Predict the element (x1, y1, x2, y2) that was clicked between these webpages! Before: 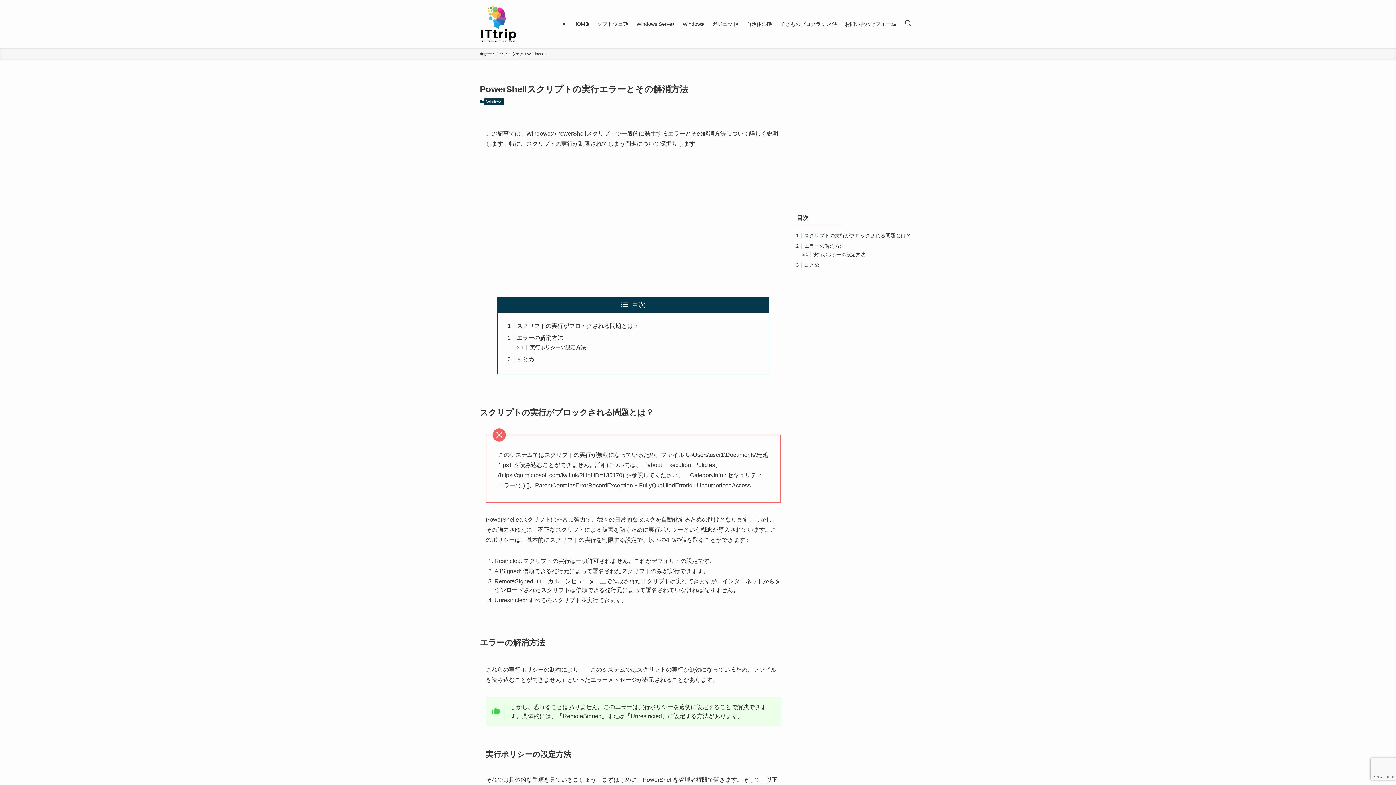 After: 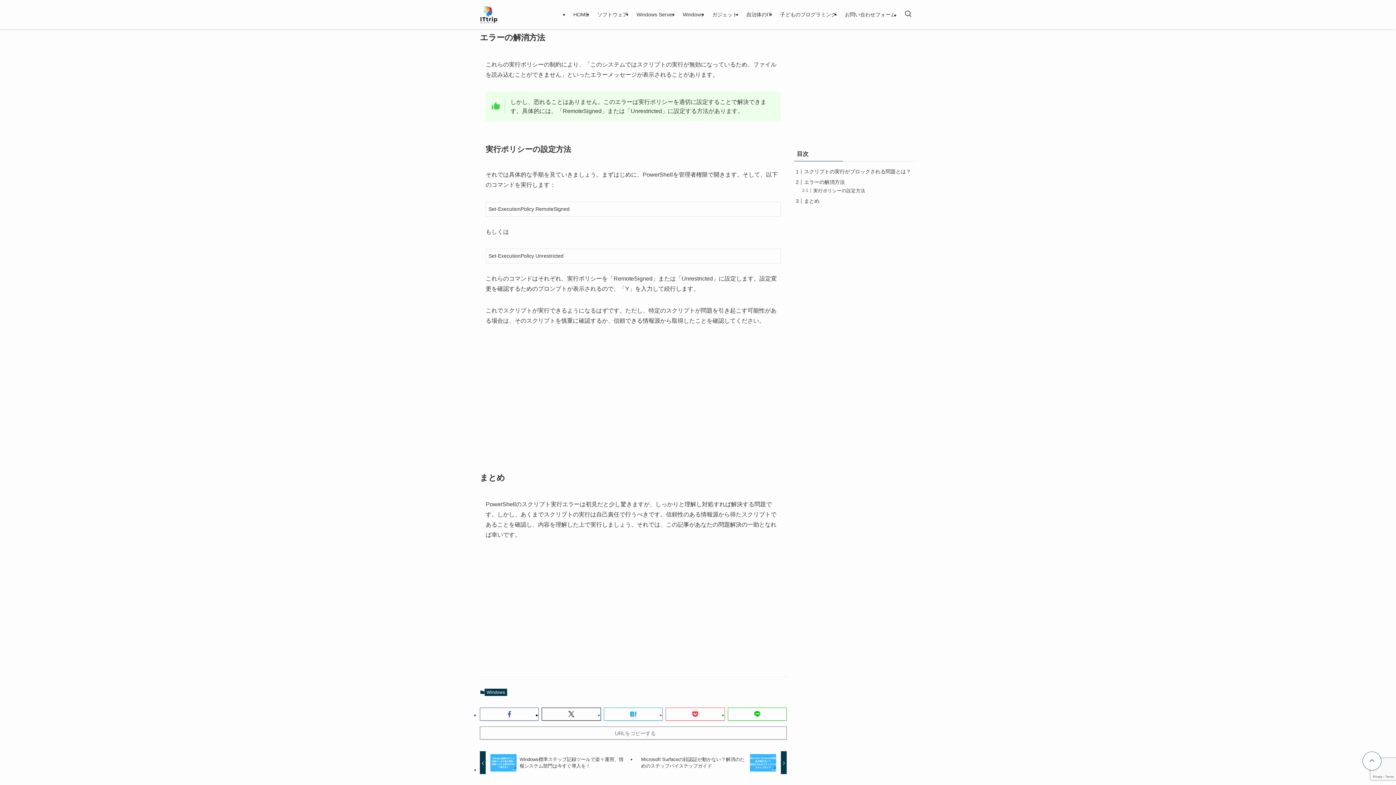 Action: bbox: (516, 334, 563, 340) label: エラーの解消方法